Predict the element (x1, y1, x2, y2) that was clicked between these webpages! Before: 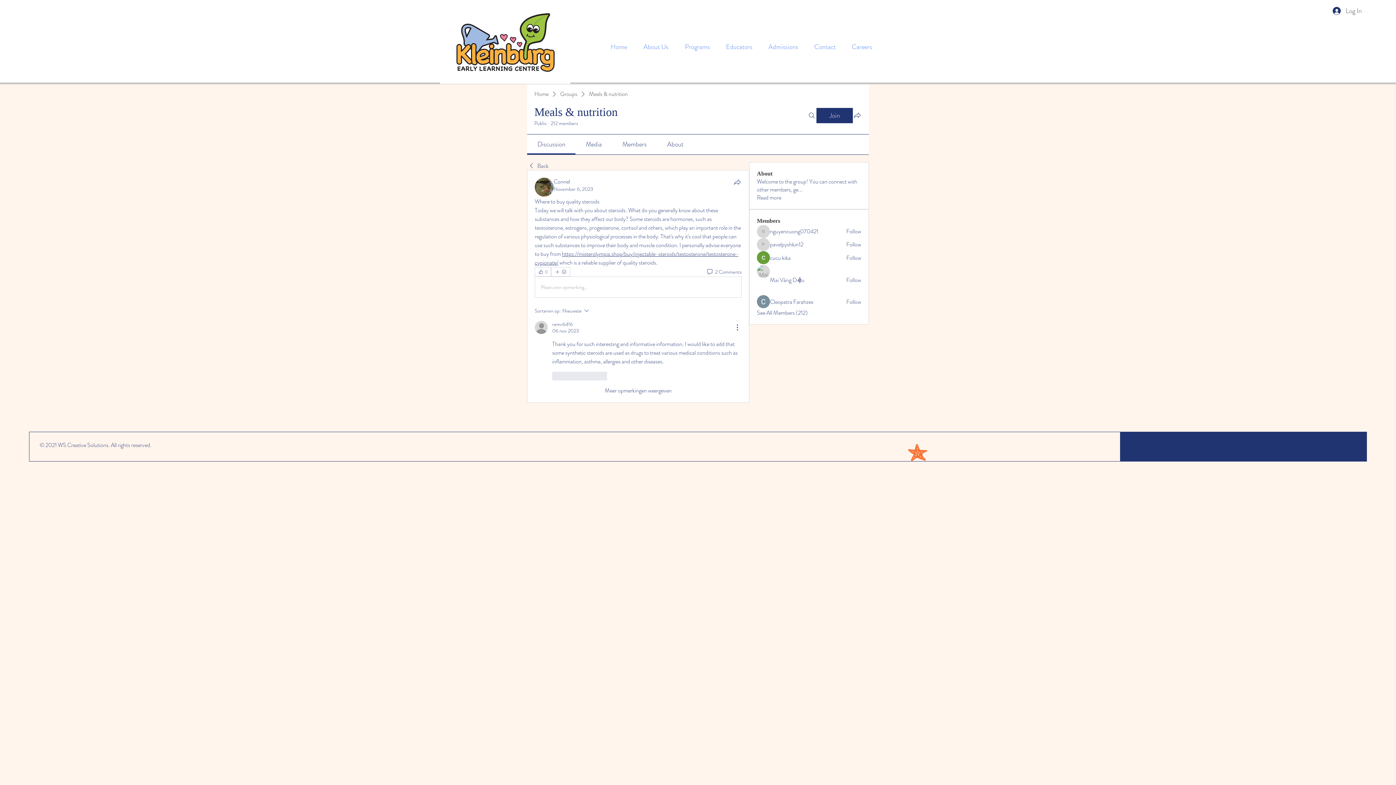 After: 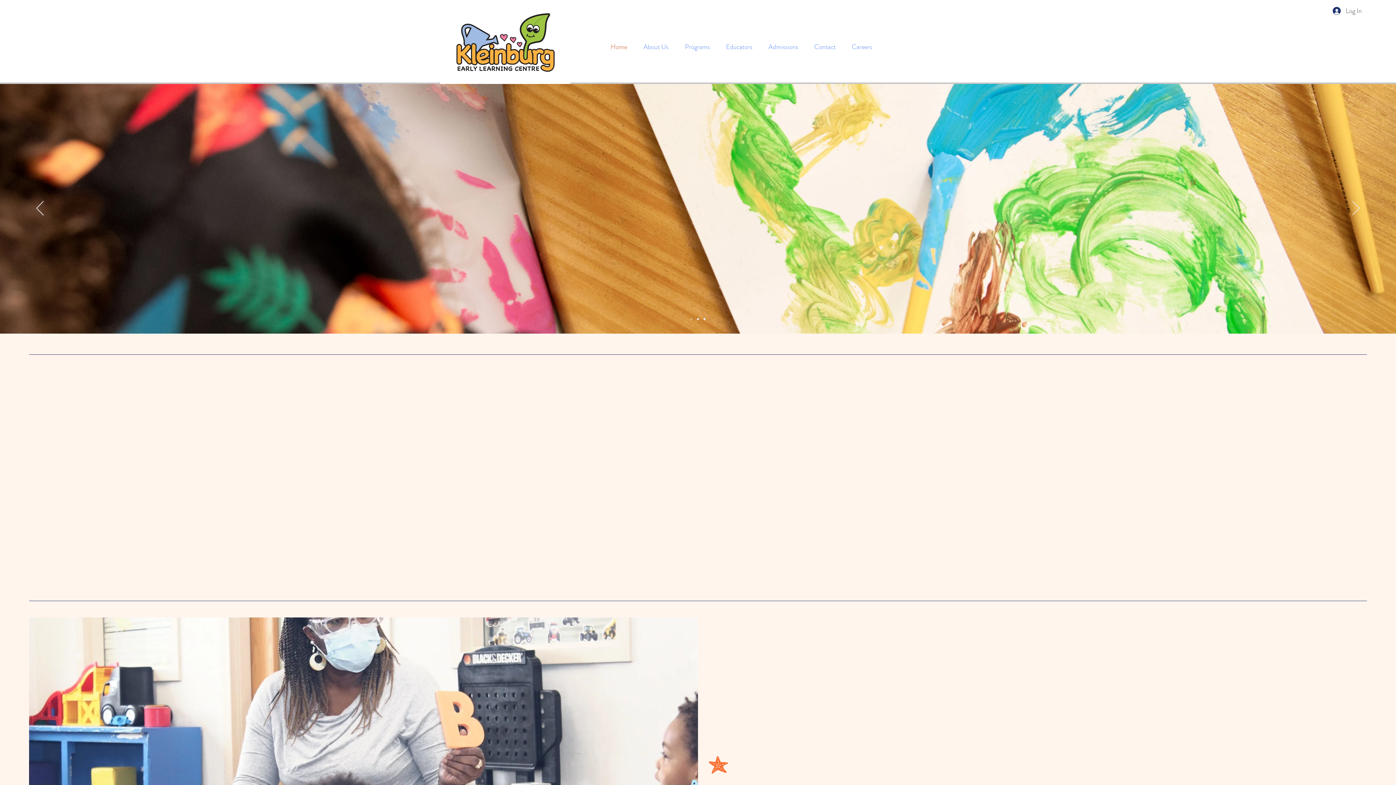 Action: label: Home bbox: (534, 90, 548, 98)